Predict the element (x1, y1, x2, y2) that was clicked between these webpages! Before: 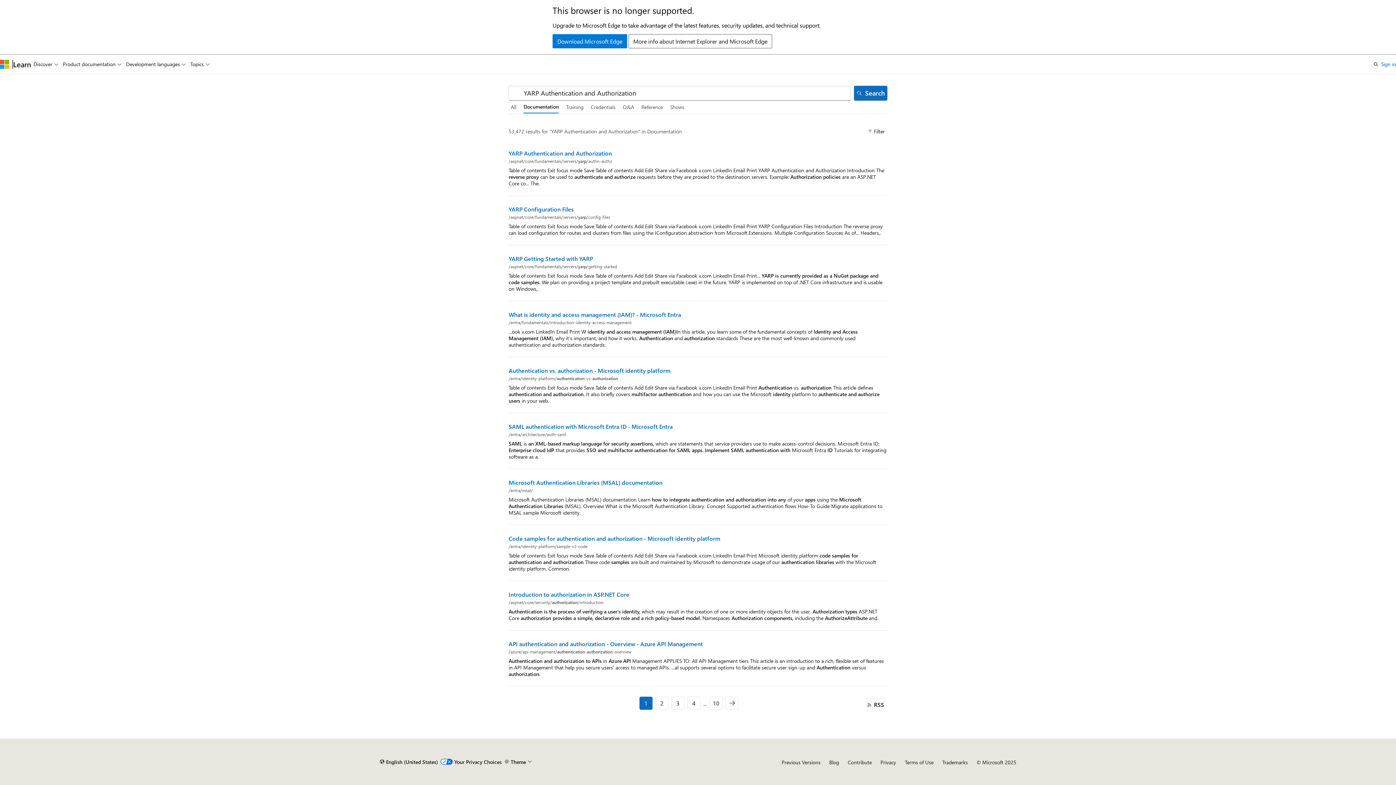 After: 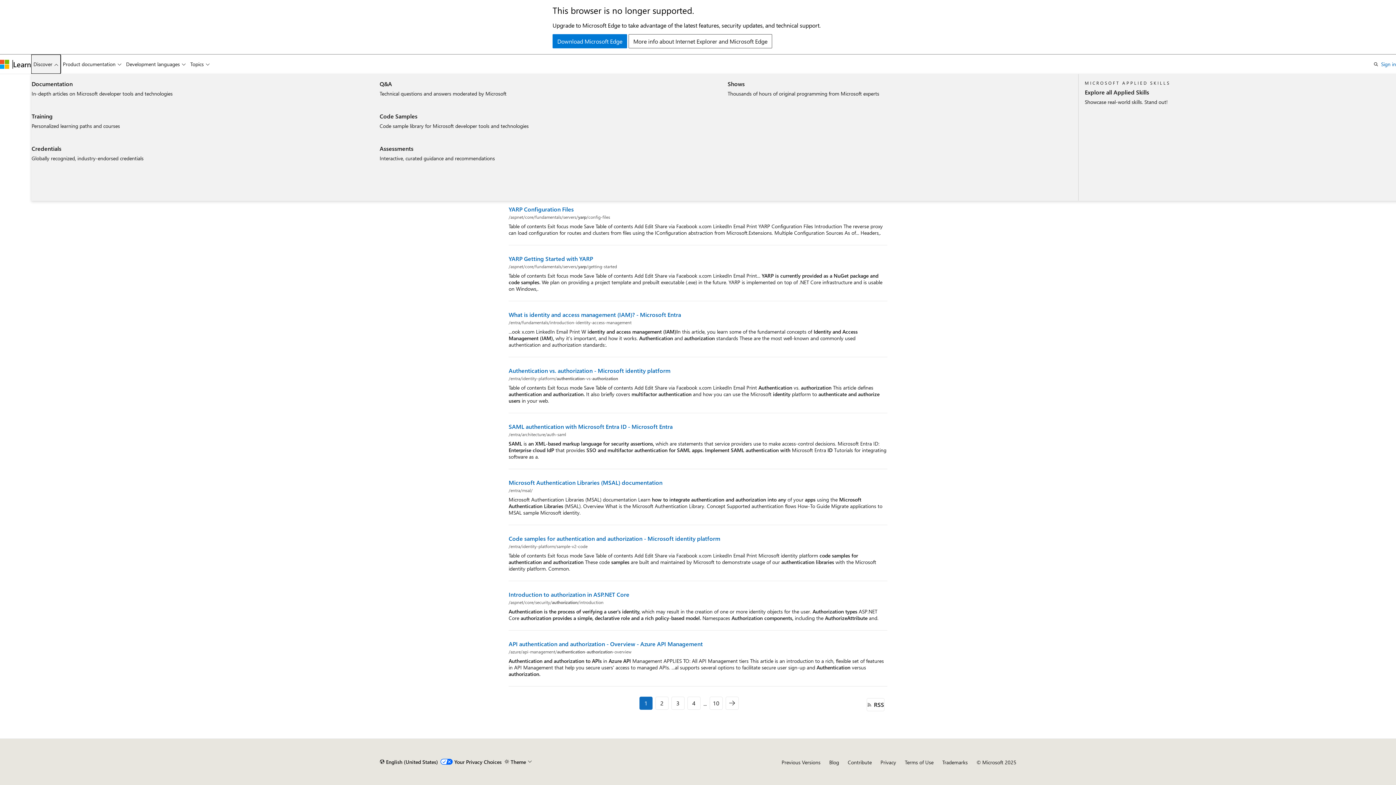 Action: label: Discover bbox: (31, 54, 60, 73)